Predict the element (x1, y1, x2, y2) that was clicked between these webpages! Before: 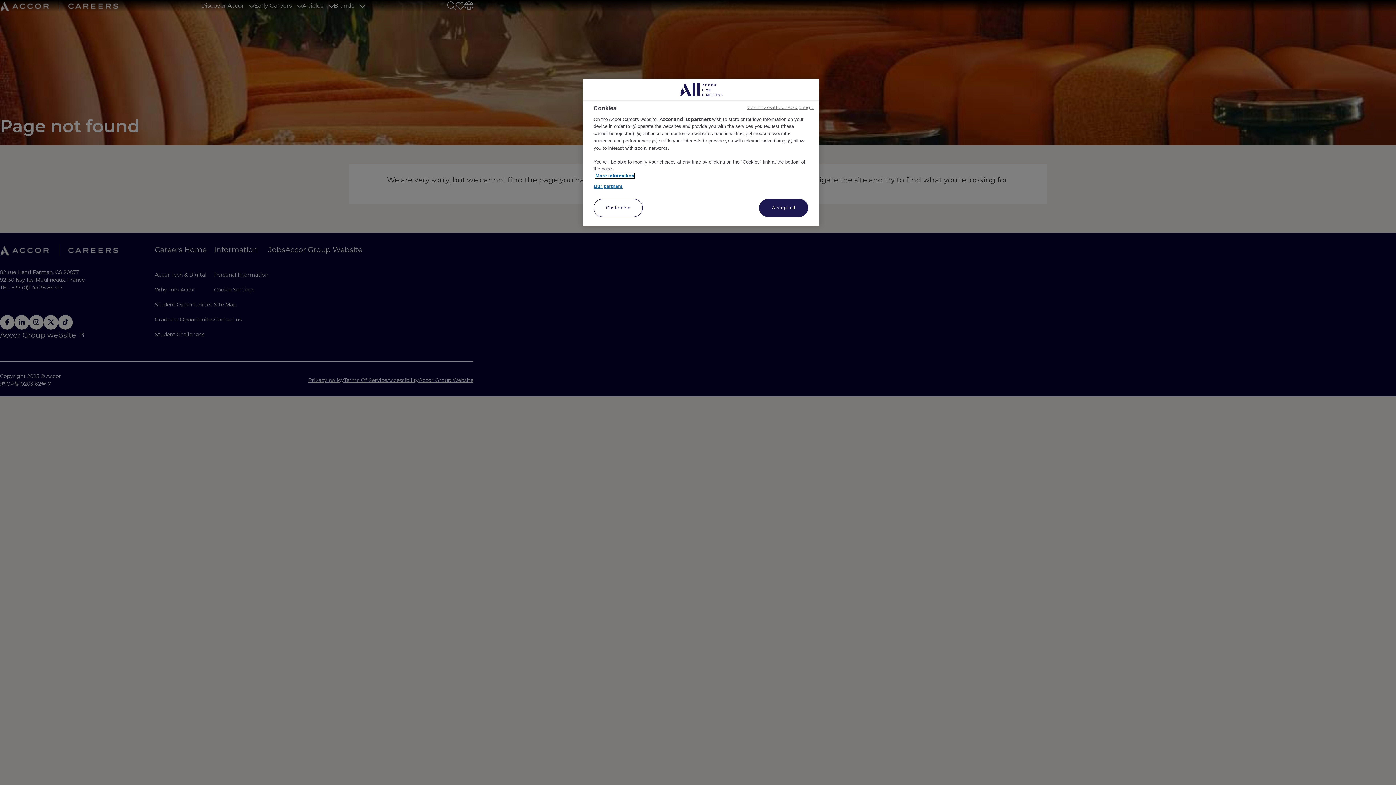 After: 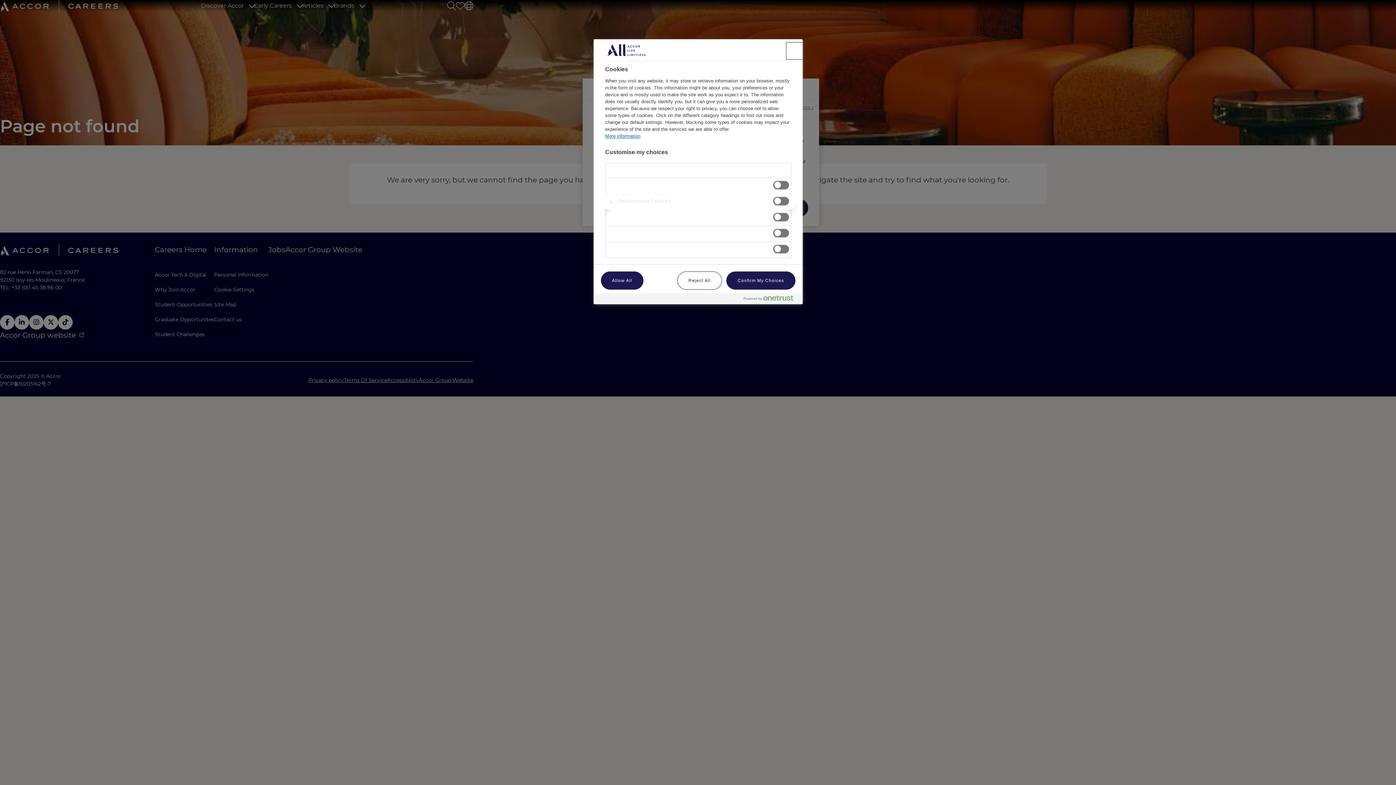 Action: label: Customise bbox: (593, 198, 642, 217)